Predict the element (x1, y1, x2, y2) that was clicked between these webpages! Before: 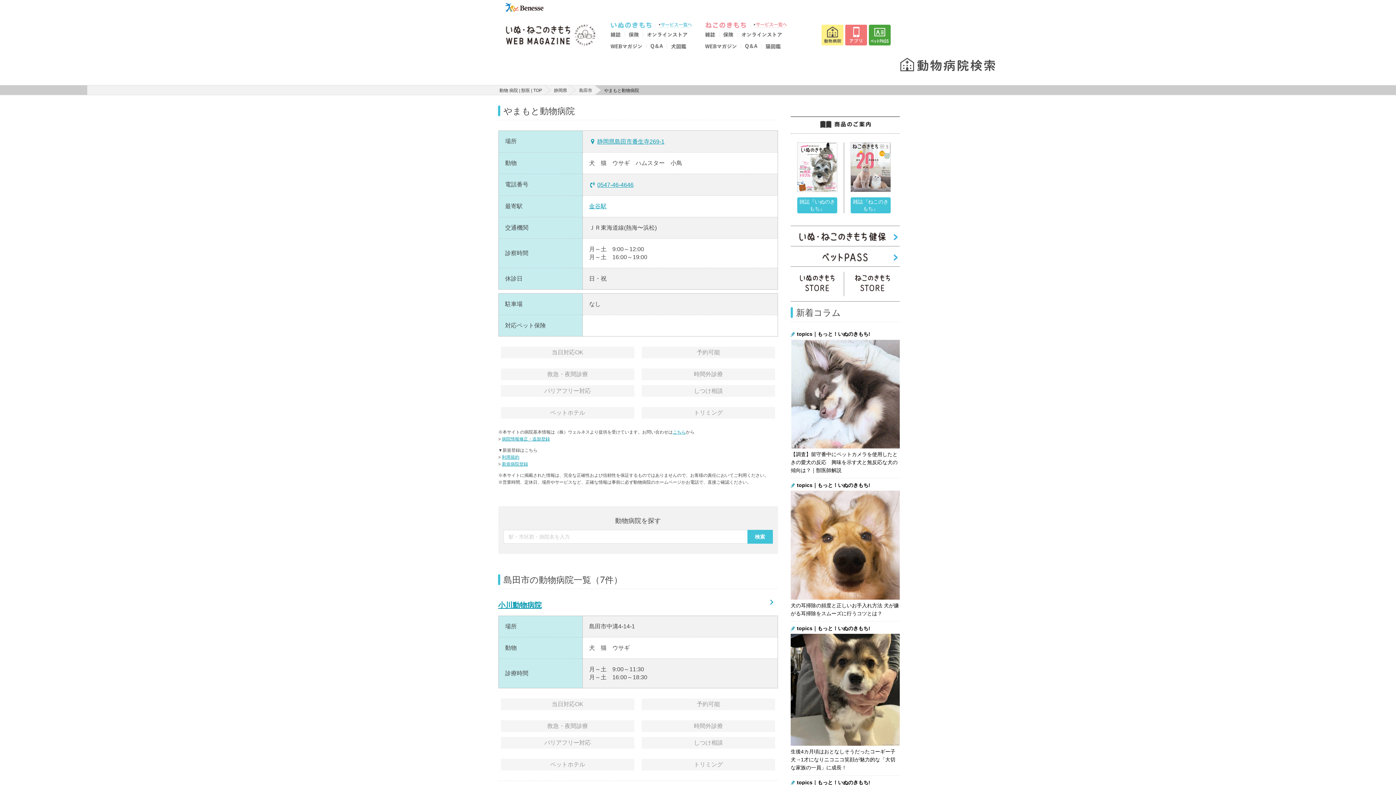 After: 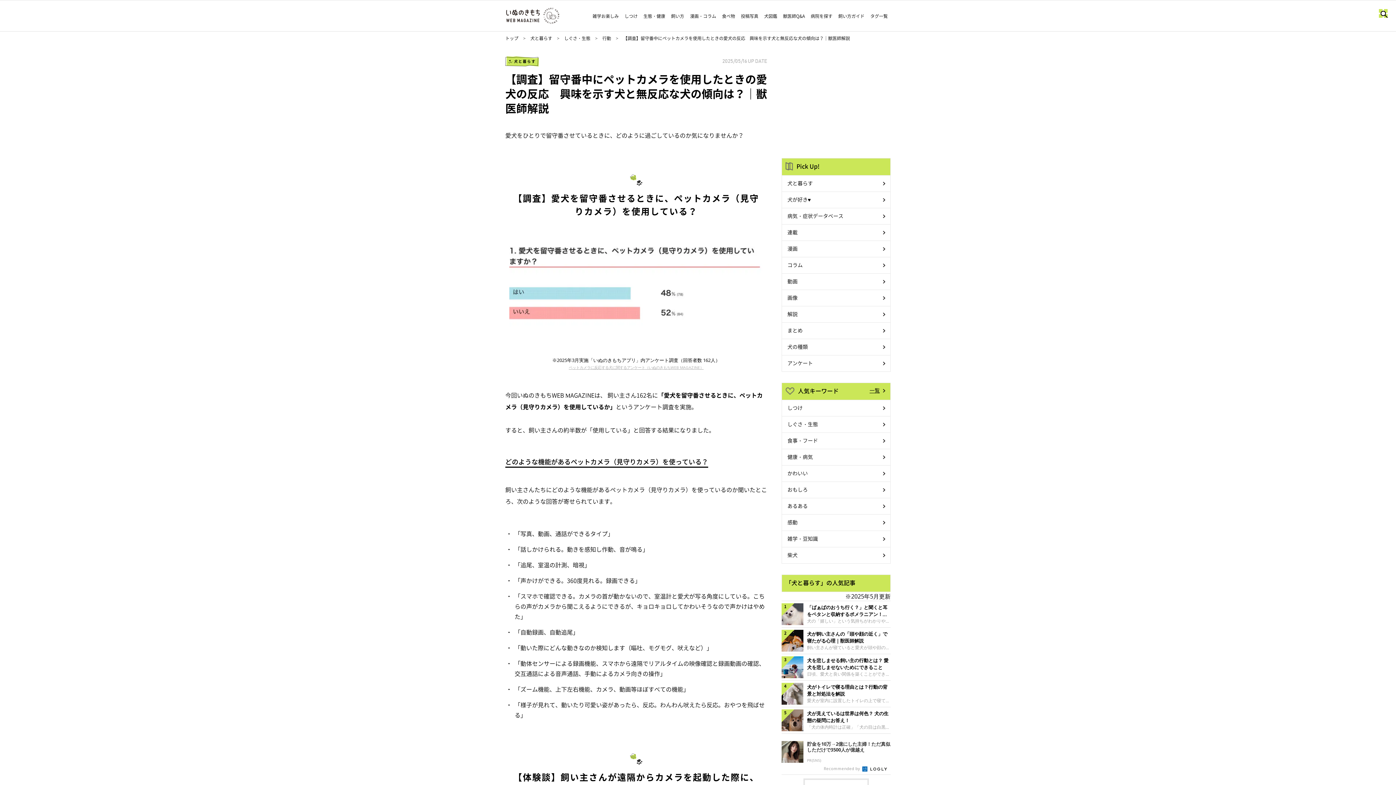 Action: bbox: (790, 327, 900, 478) label: topics｜もっと！いぬのきもち!

【調査】留守番中にペットカメラを使用したときの愛犬の反応　興味を示す犬と無反応な犬の傾向は？｜獣医師解説